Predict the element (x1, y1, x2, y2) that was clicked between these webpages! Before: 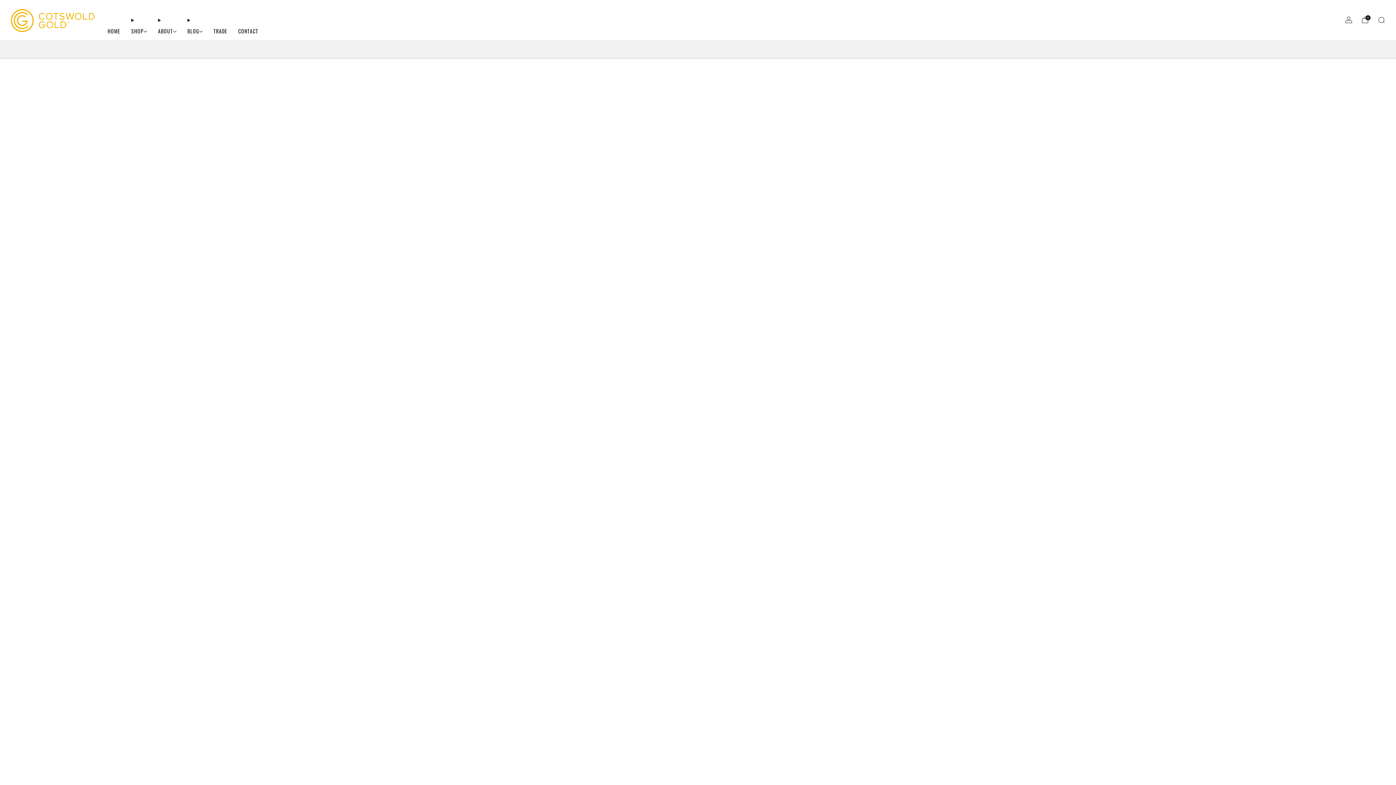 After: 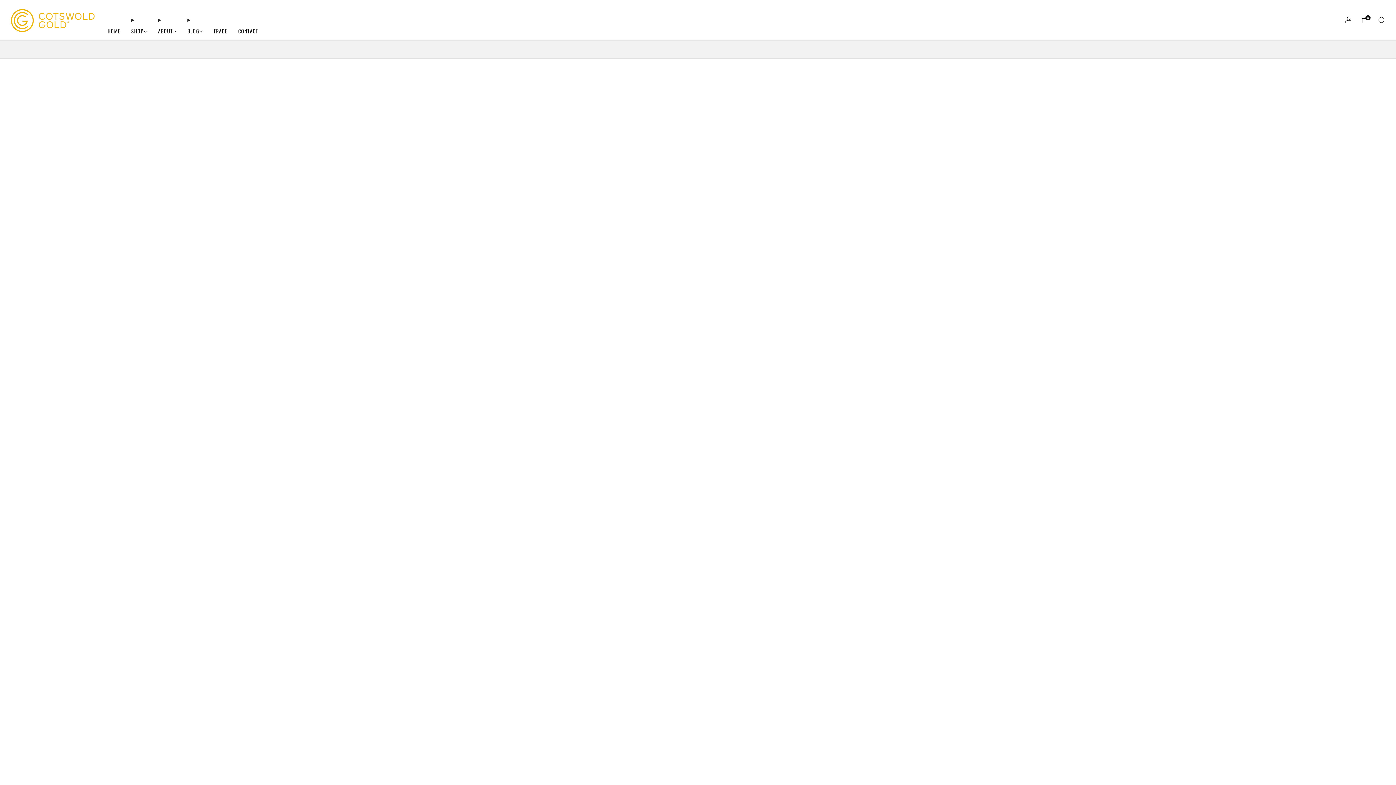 Action: bbox: (158, 25, 176, 36) label: ABOUT